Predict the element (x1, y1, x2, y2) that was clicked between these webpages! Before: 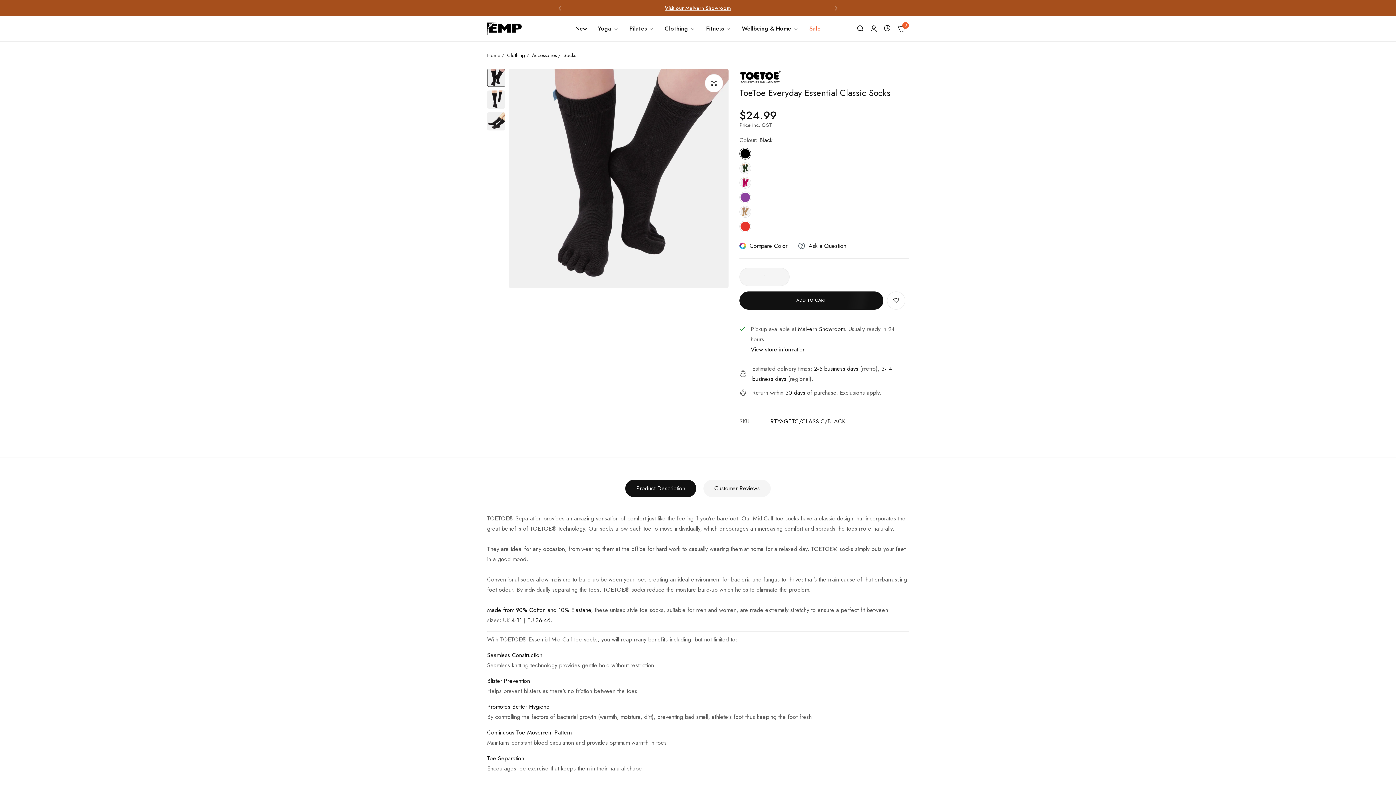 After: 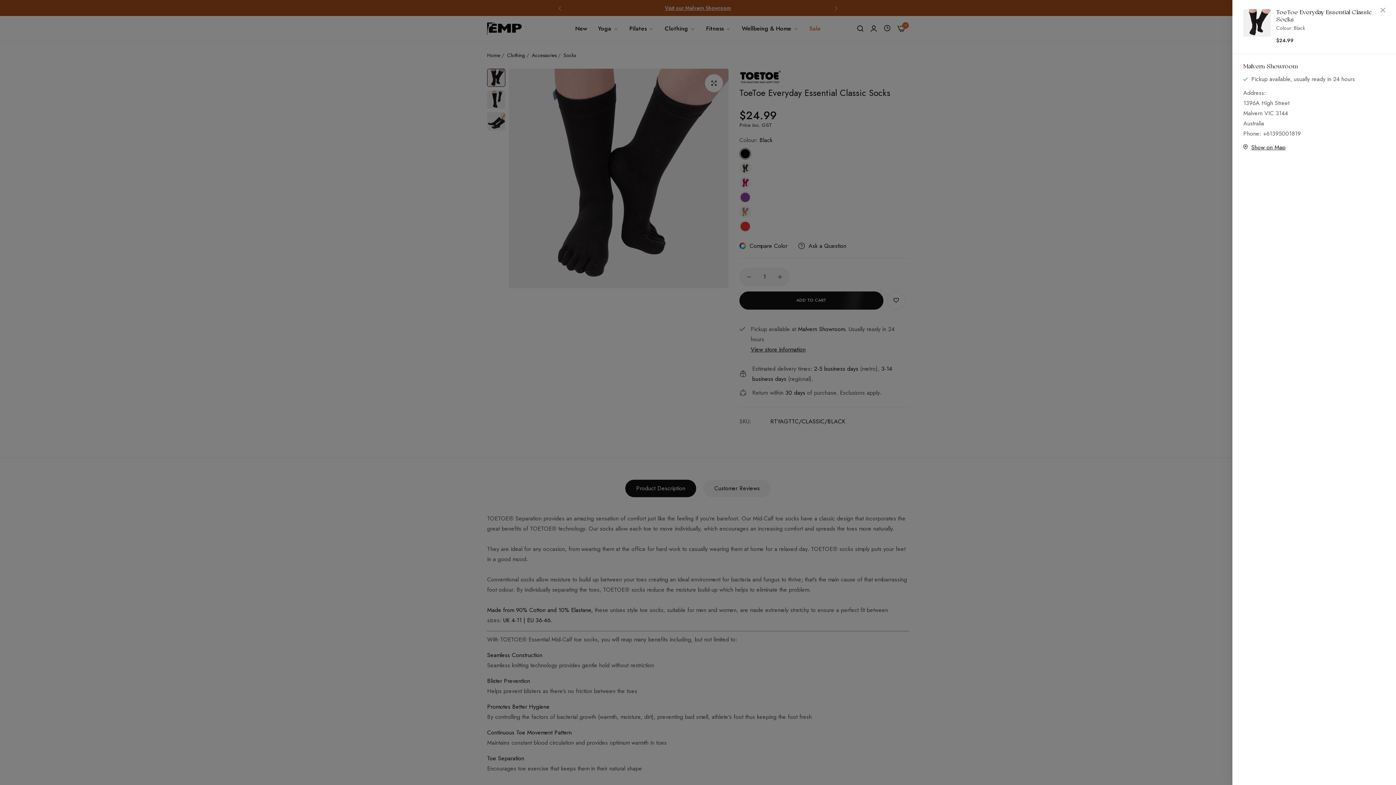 Action: label: View store information bbox: (750, 344, 805, 354)